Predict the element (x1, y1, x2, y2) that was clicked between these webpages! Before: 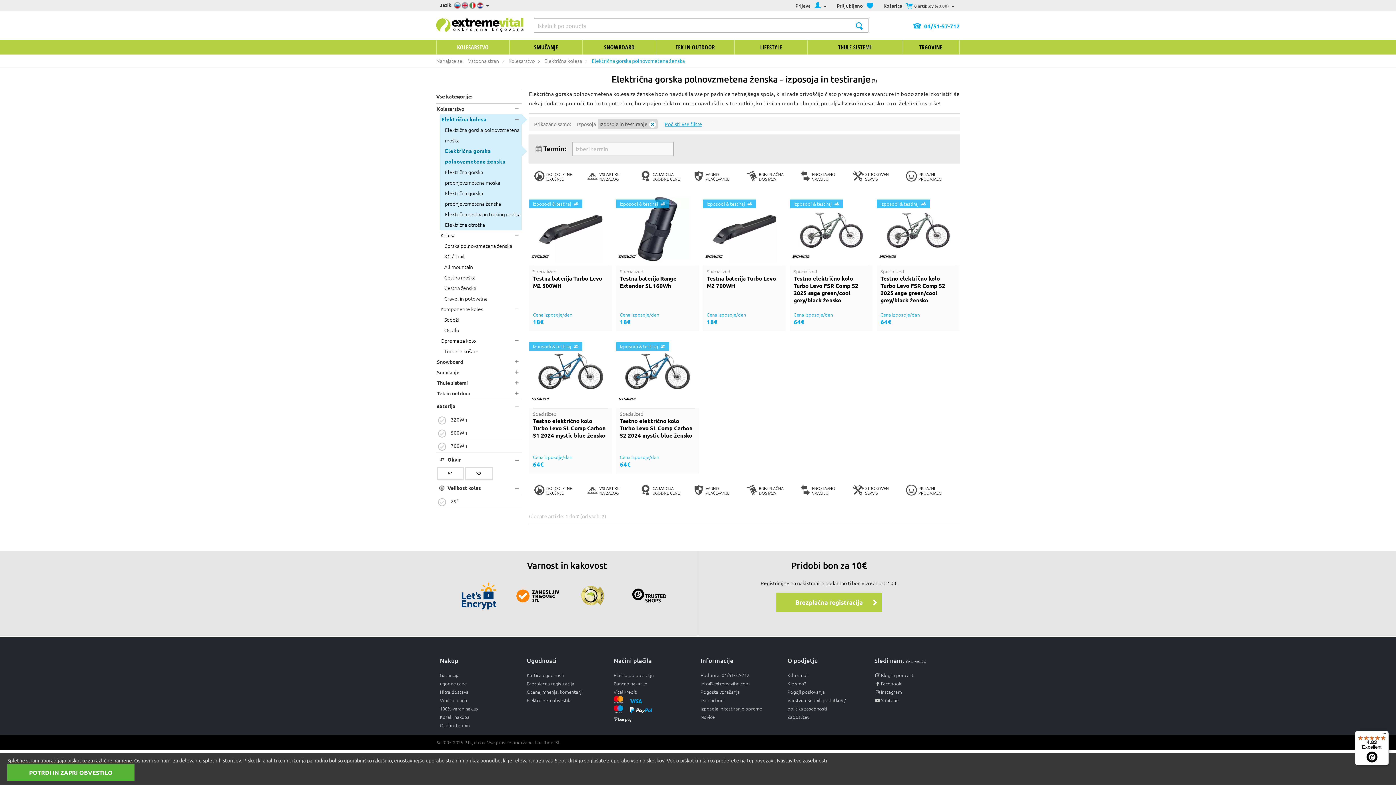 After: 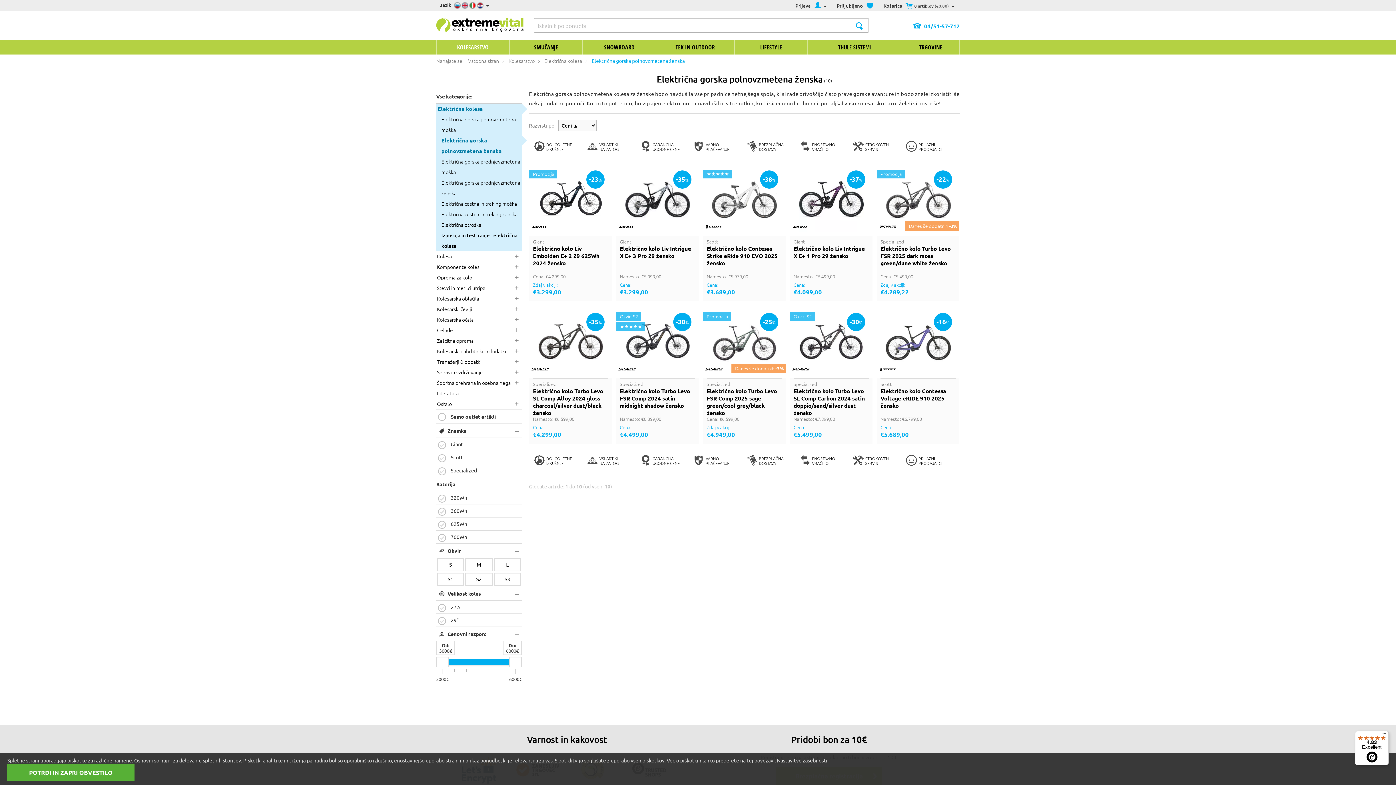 Action: label:  bbox: (649, 121, 656, 128)